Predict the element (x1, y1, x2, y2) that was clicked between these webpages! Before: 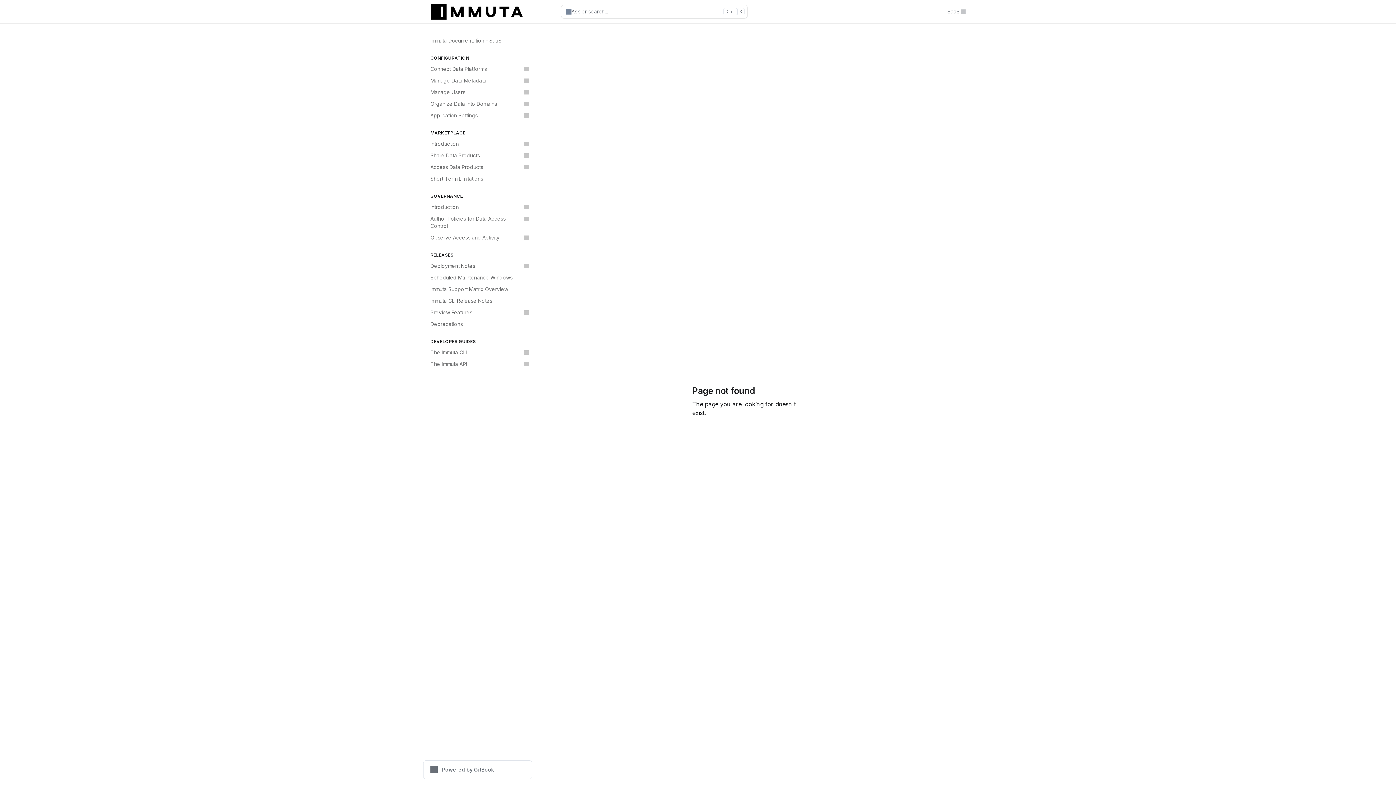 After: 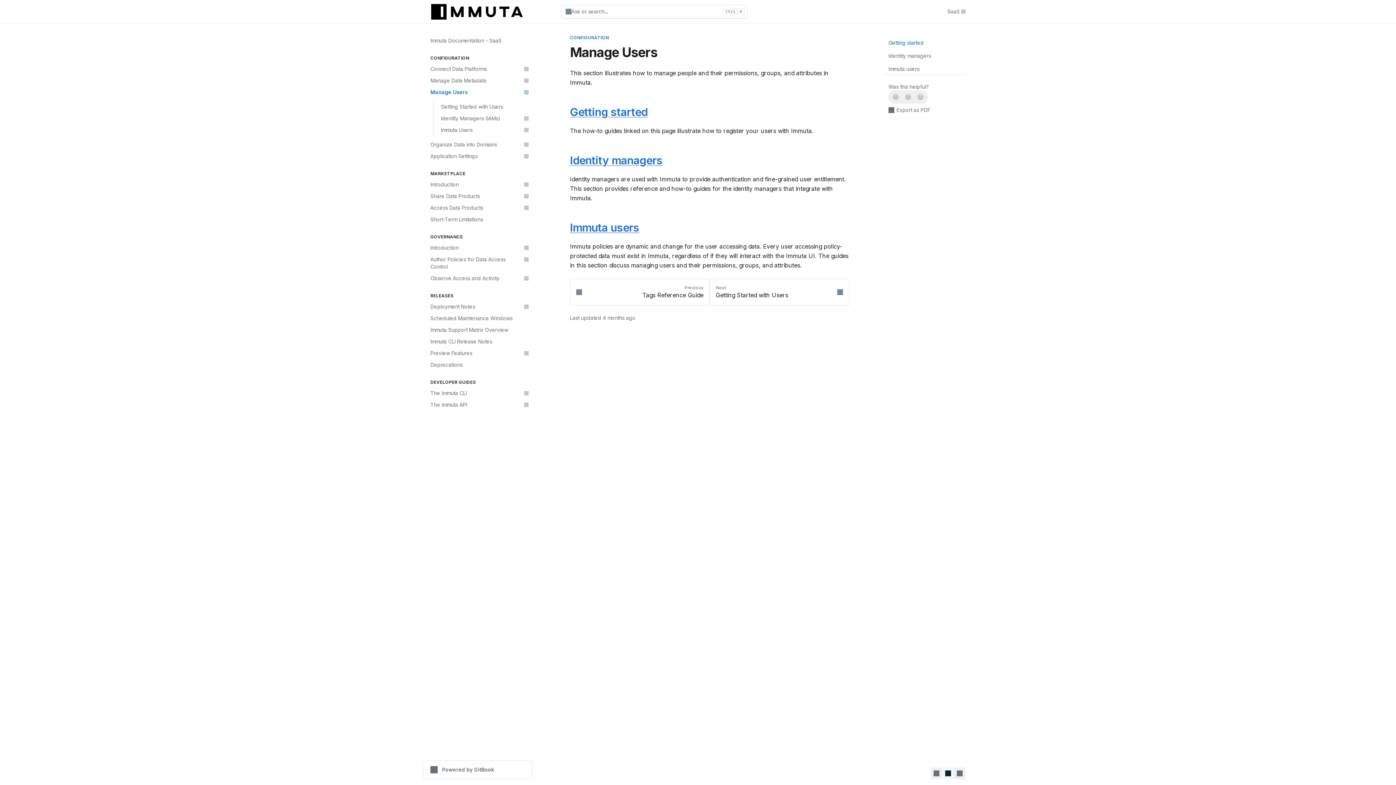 Action: bbox: (426, 86, 532, 98) label: Manage Users